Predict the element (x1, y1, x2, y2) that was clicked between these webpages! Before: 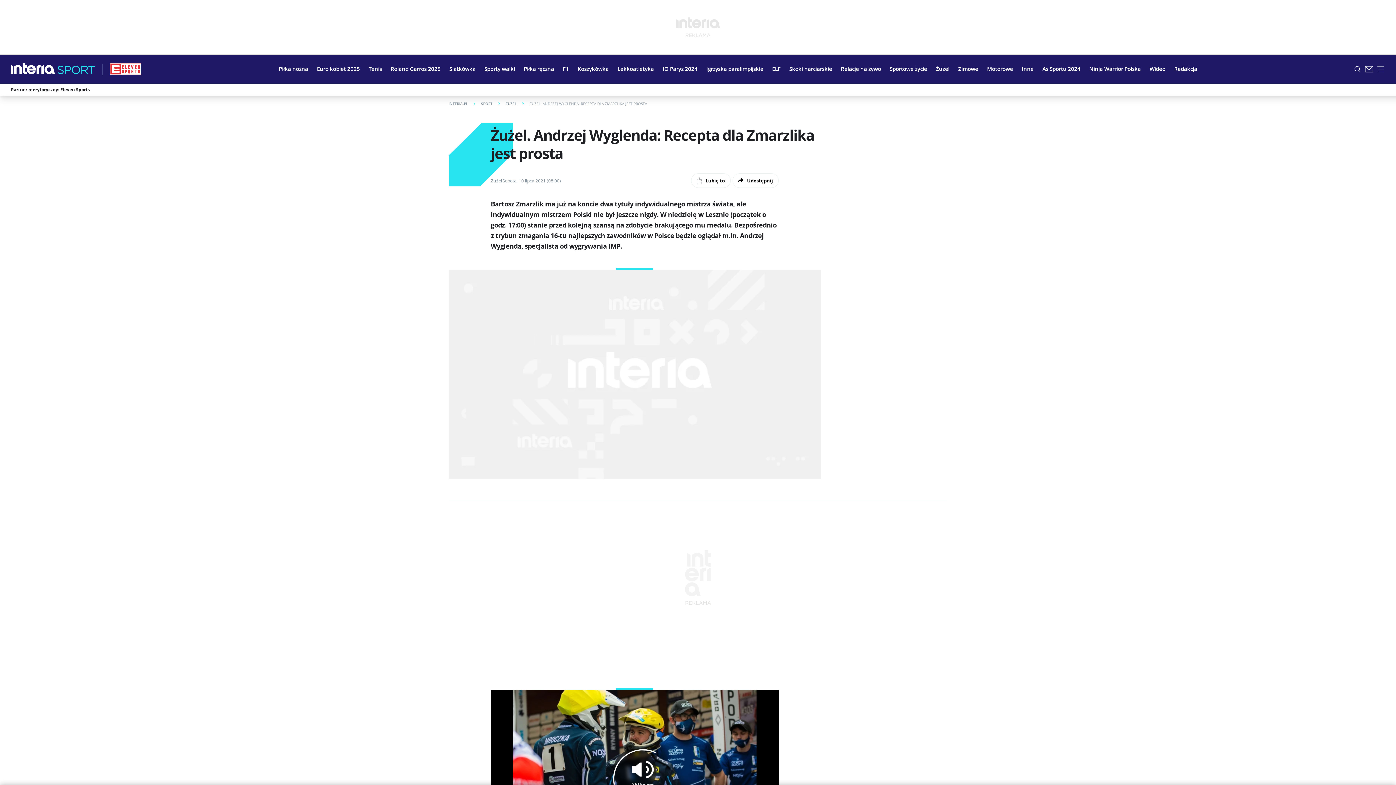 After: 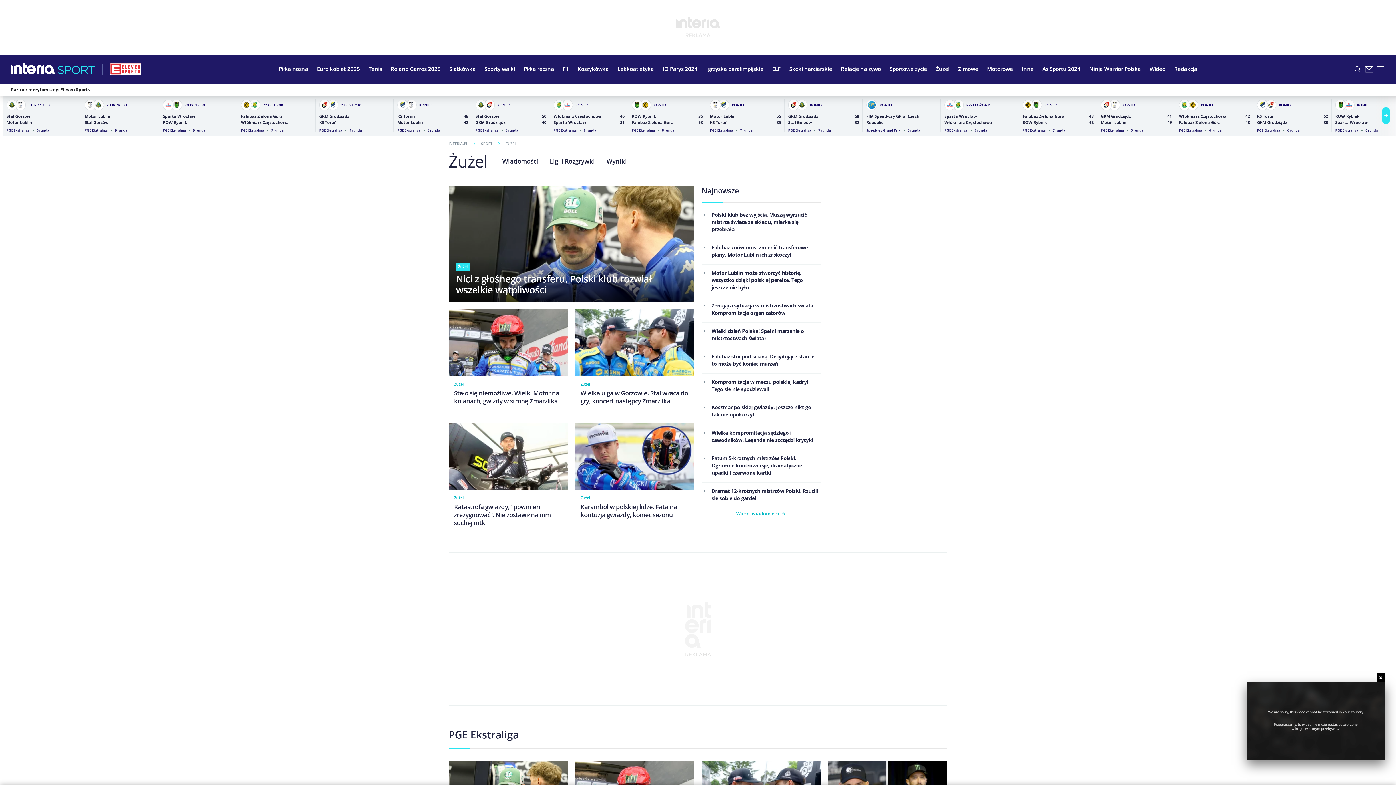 Action: label: ŻUŻEL bbox: (505, 101, 529, 106)